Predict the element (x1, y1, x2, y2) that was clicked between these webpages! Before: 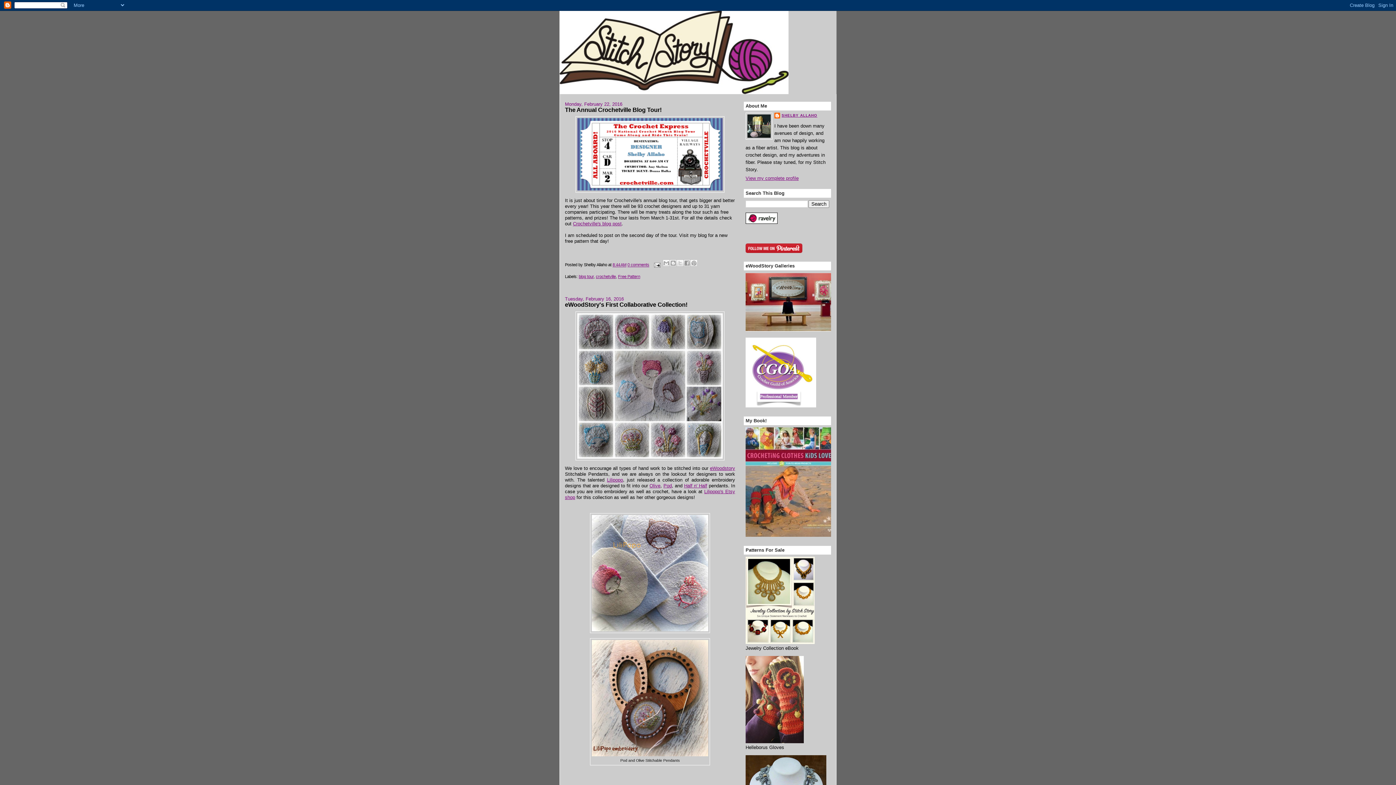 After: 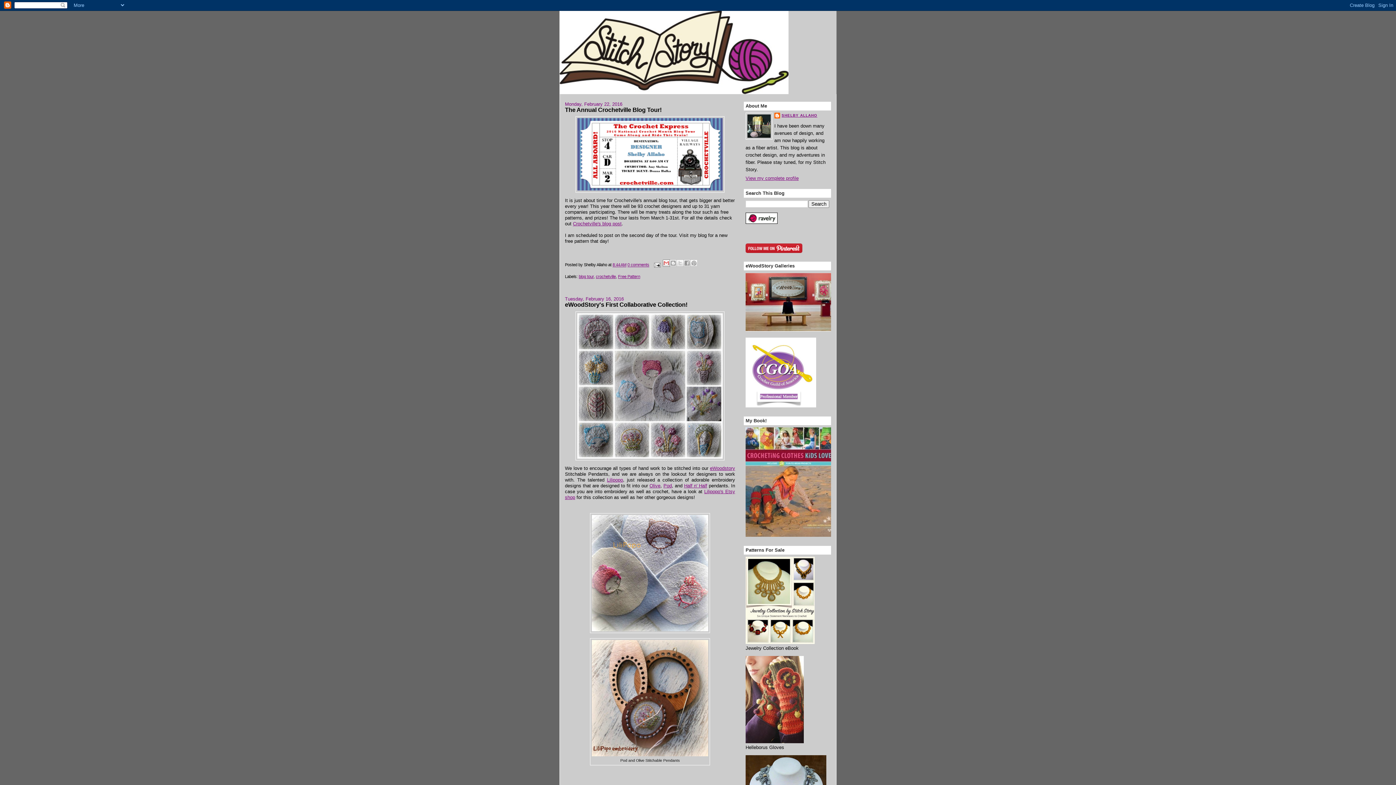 Action: bbox: (662, 259, 670, 266) label: Email This